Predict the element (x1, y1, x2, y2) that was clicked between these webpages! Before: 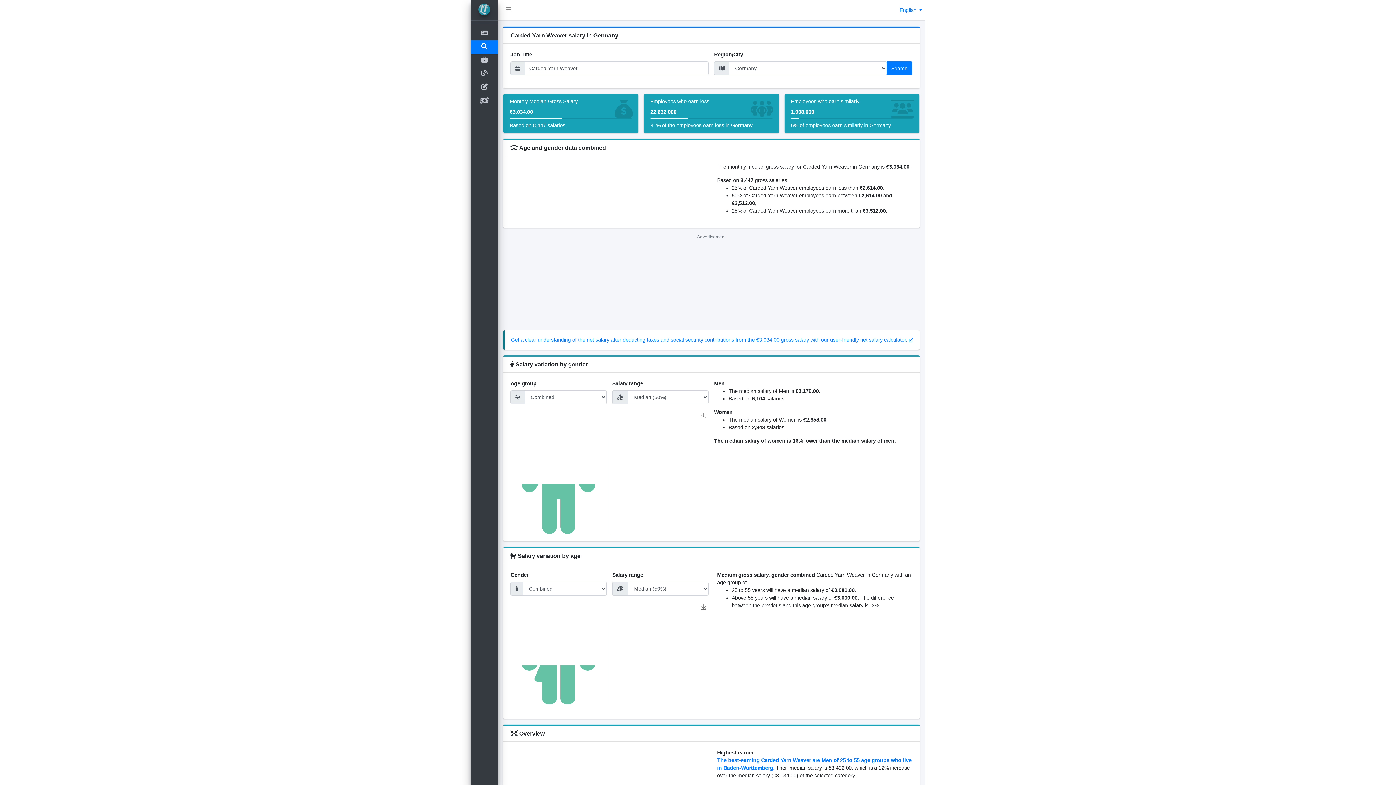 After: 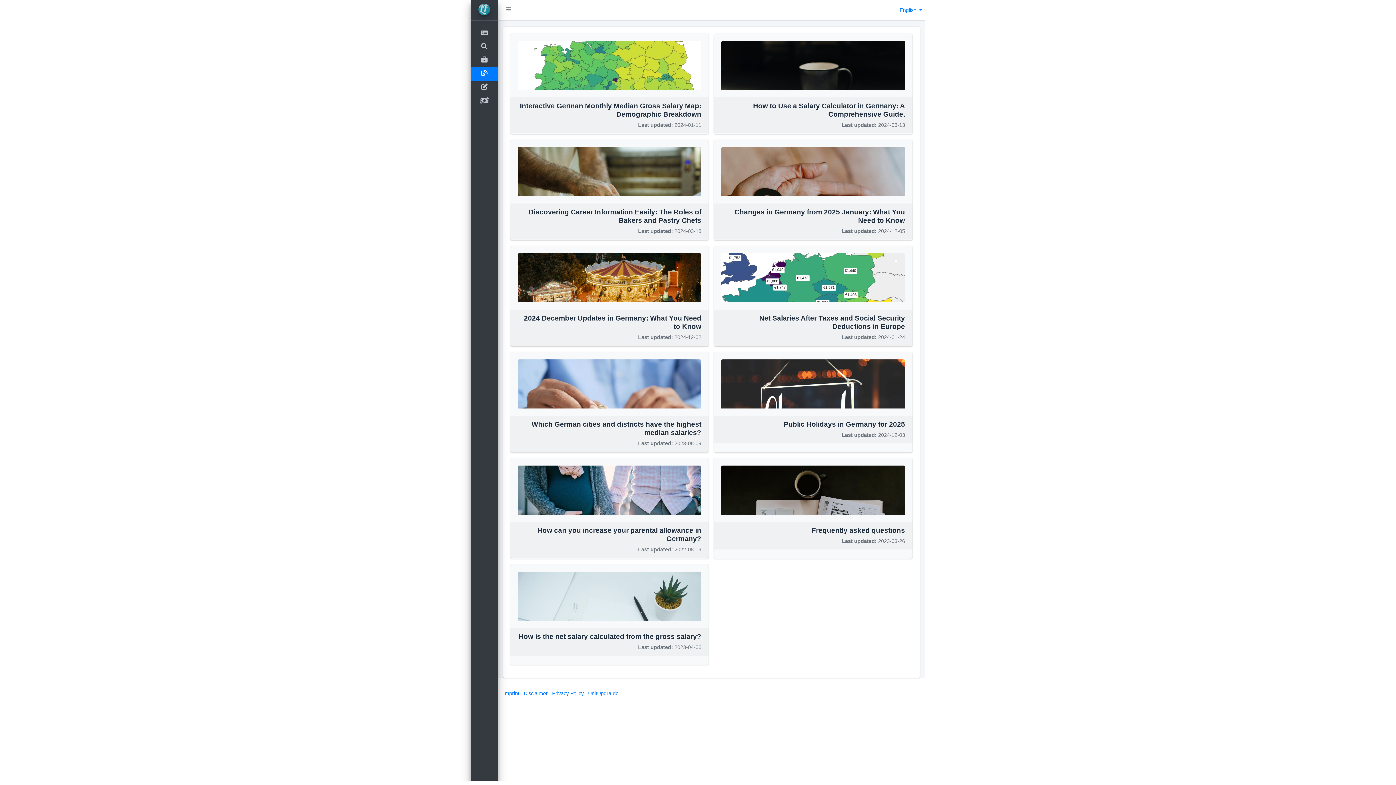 Action: label: FAQ bbox: (470, 67, 497, 80)